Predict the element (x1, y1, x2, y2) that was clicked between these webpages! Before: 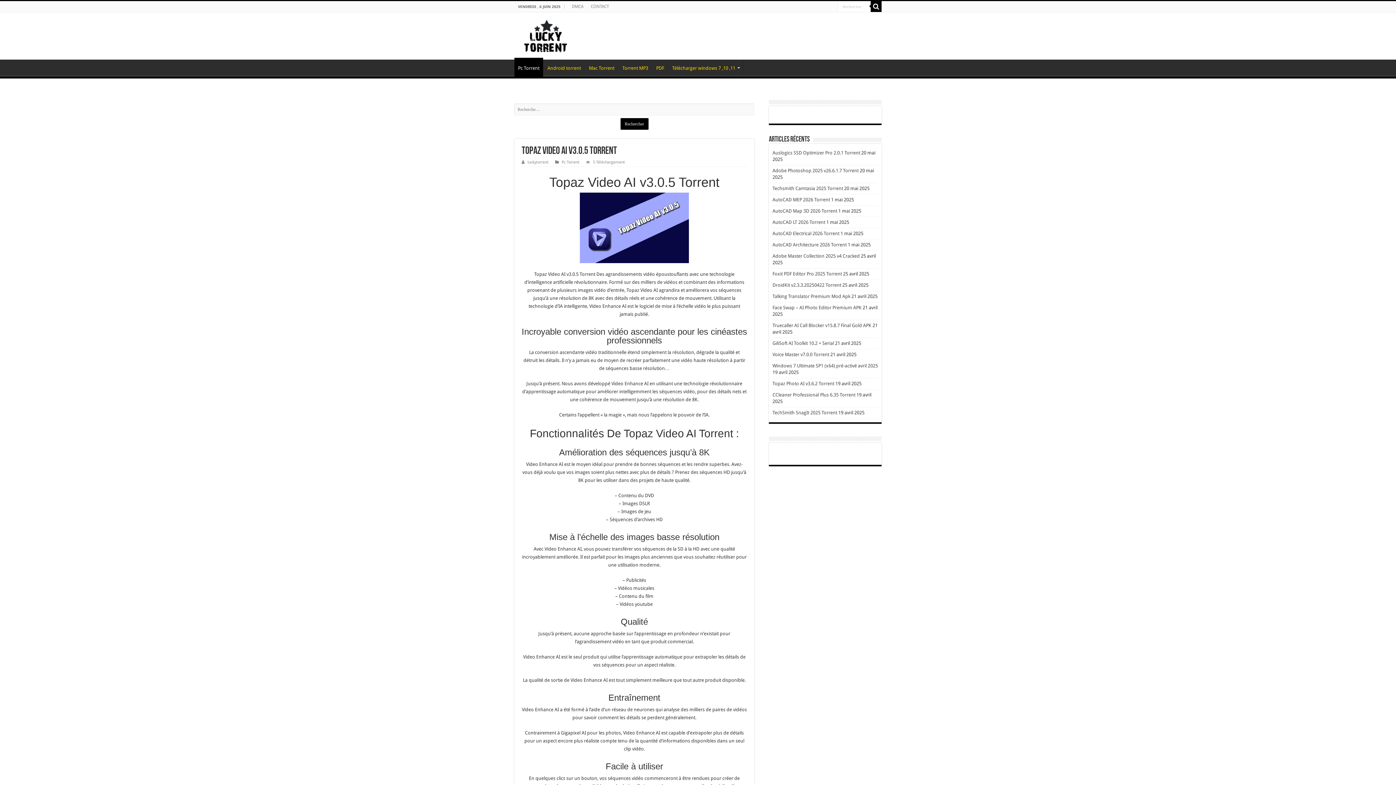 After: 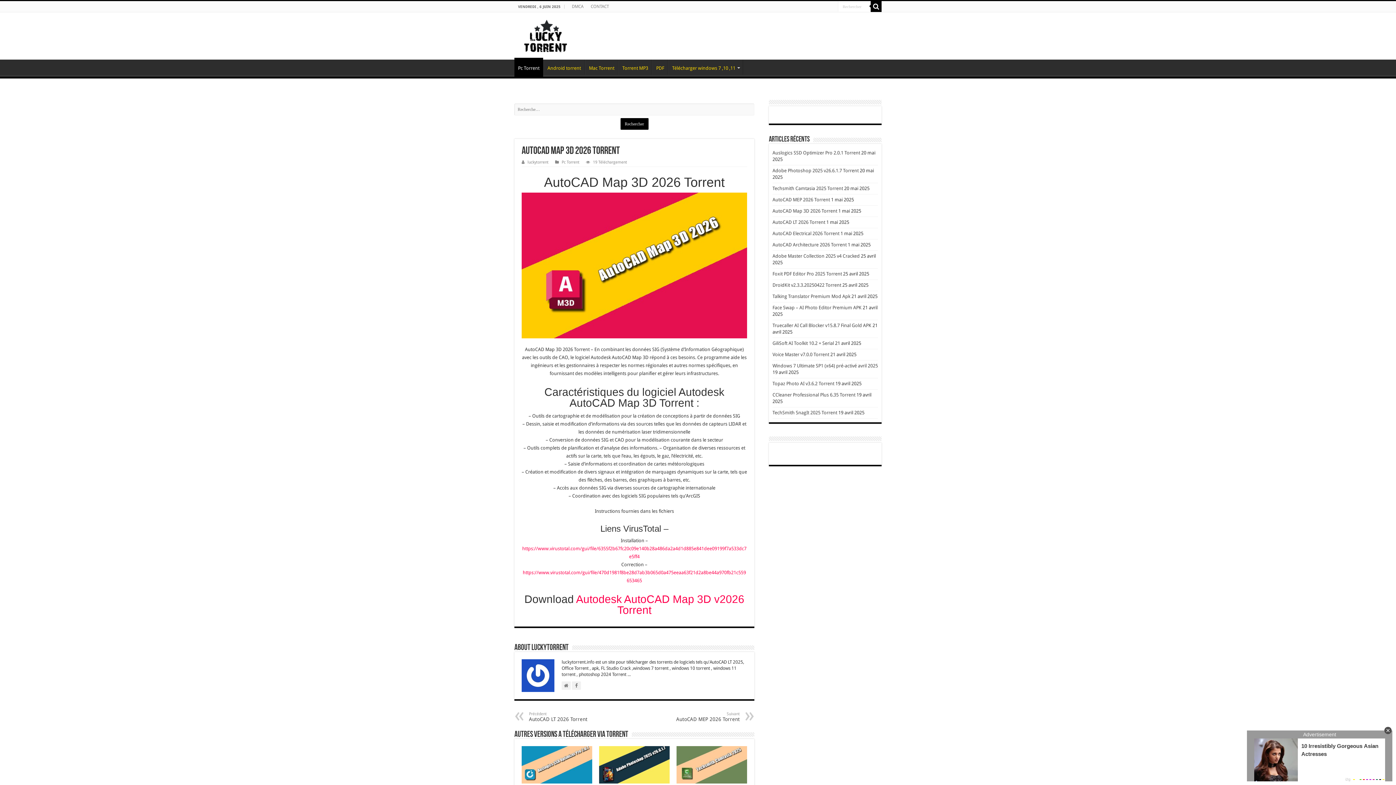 Action: label: AutoCAD Map 3D 2026 Torrent bbox: (772, 208, 837, 213)